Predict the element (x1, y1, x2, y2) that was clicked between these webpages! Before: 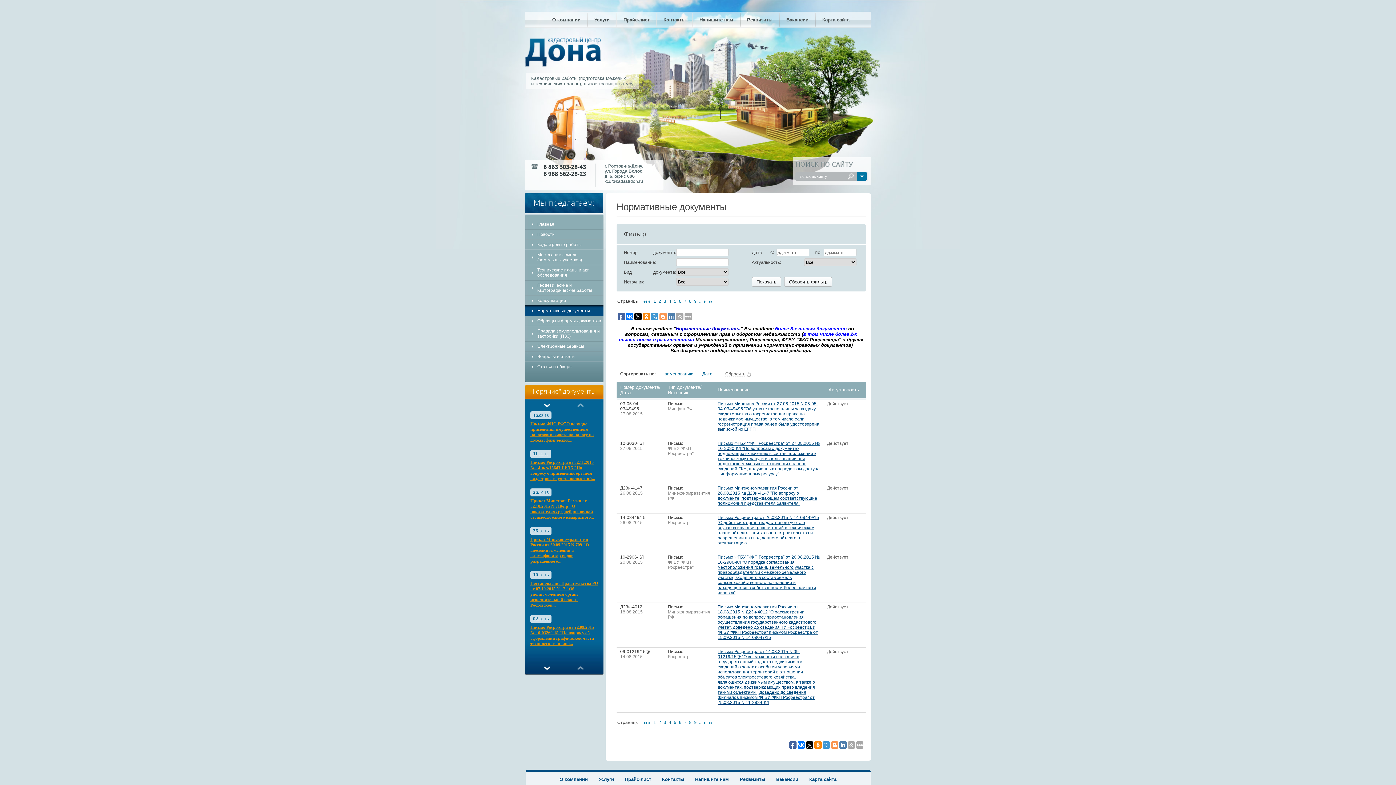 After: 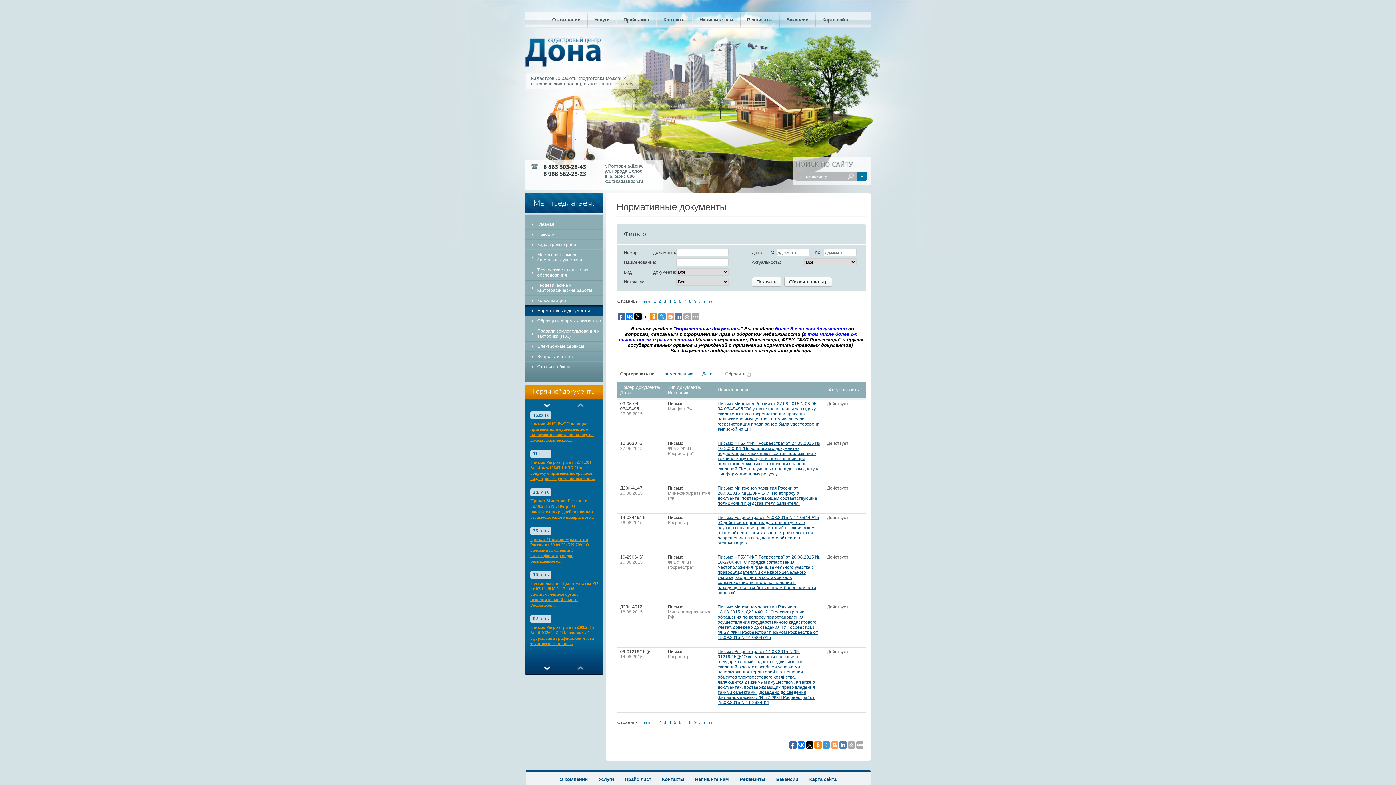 Action: bbox: (634, 313, 641, 320)